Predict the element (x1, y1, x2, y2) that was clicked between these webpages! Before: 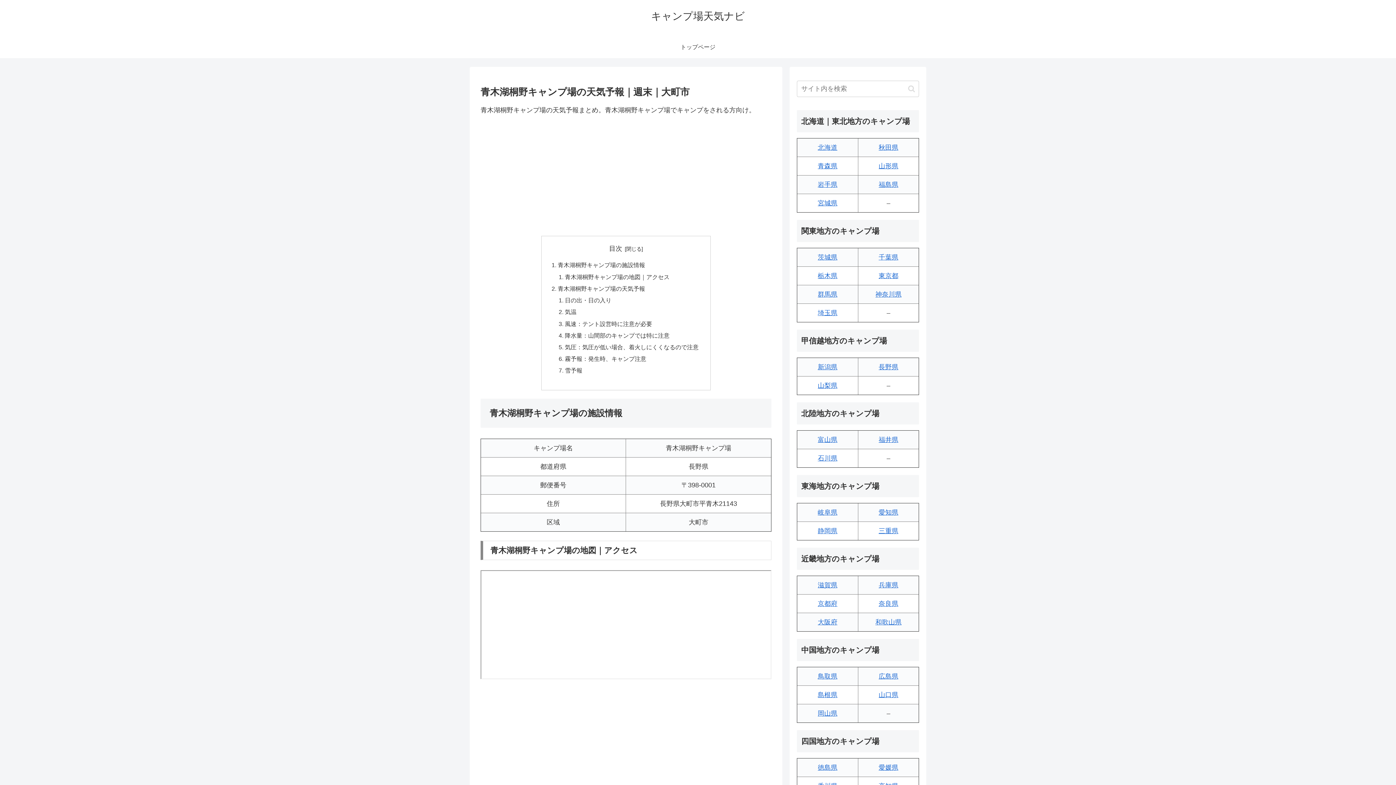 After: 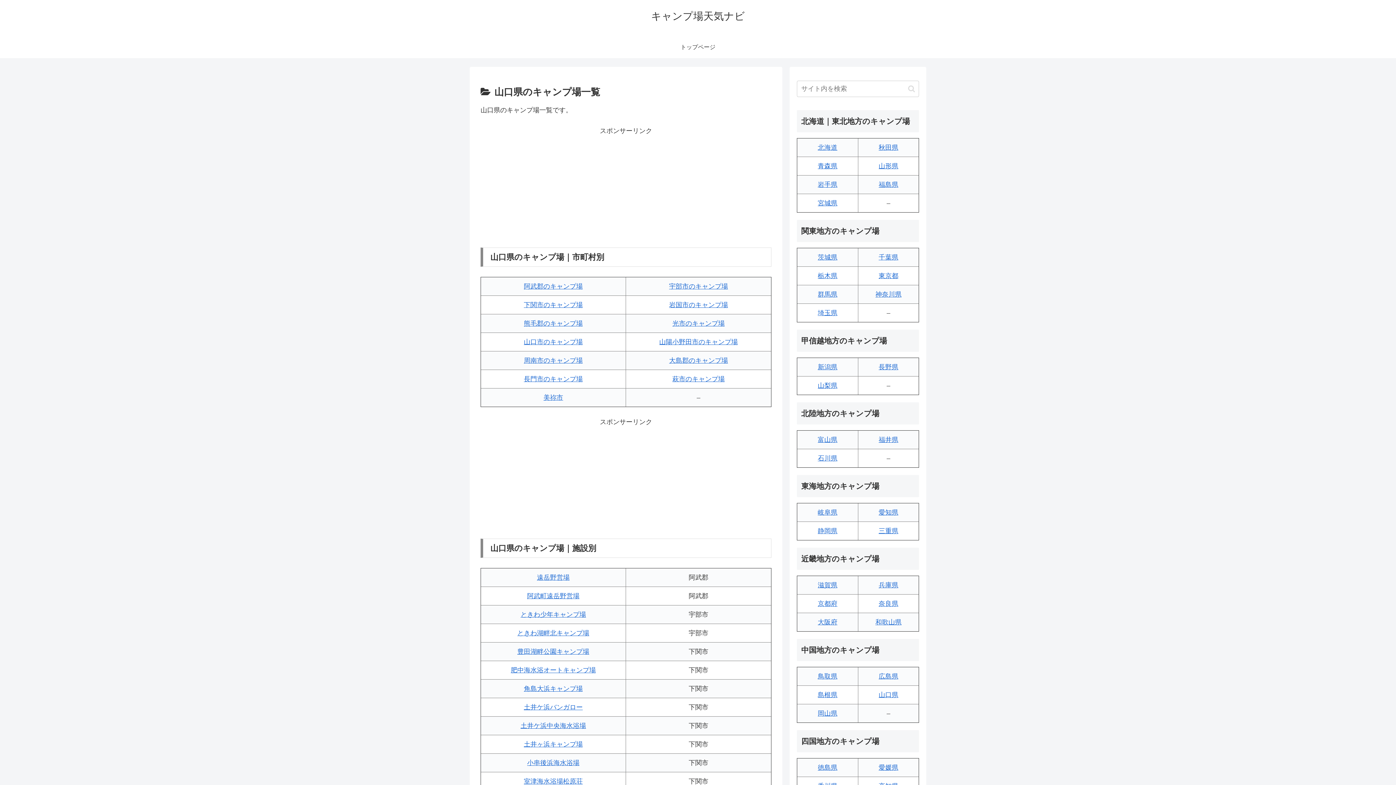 Action: bbox: (878, 691, 898, 698) label: 山口県